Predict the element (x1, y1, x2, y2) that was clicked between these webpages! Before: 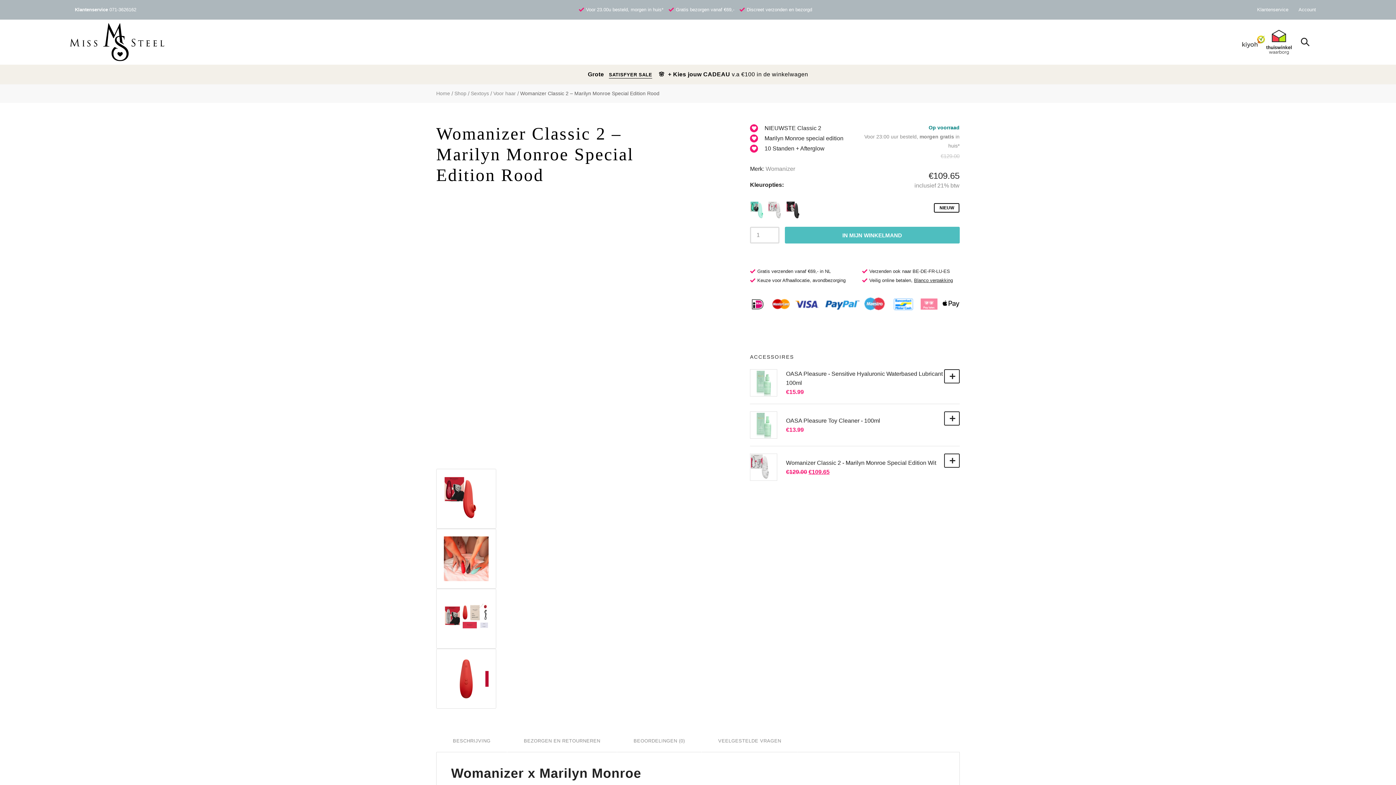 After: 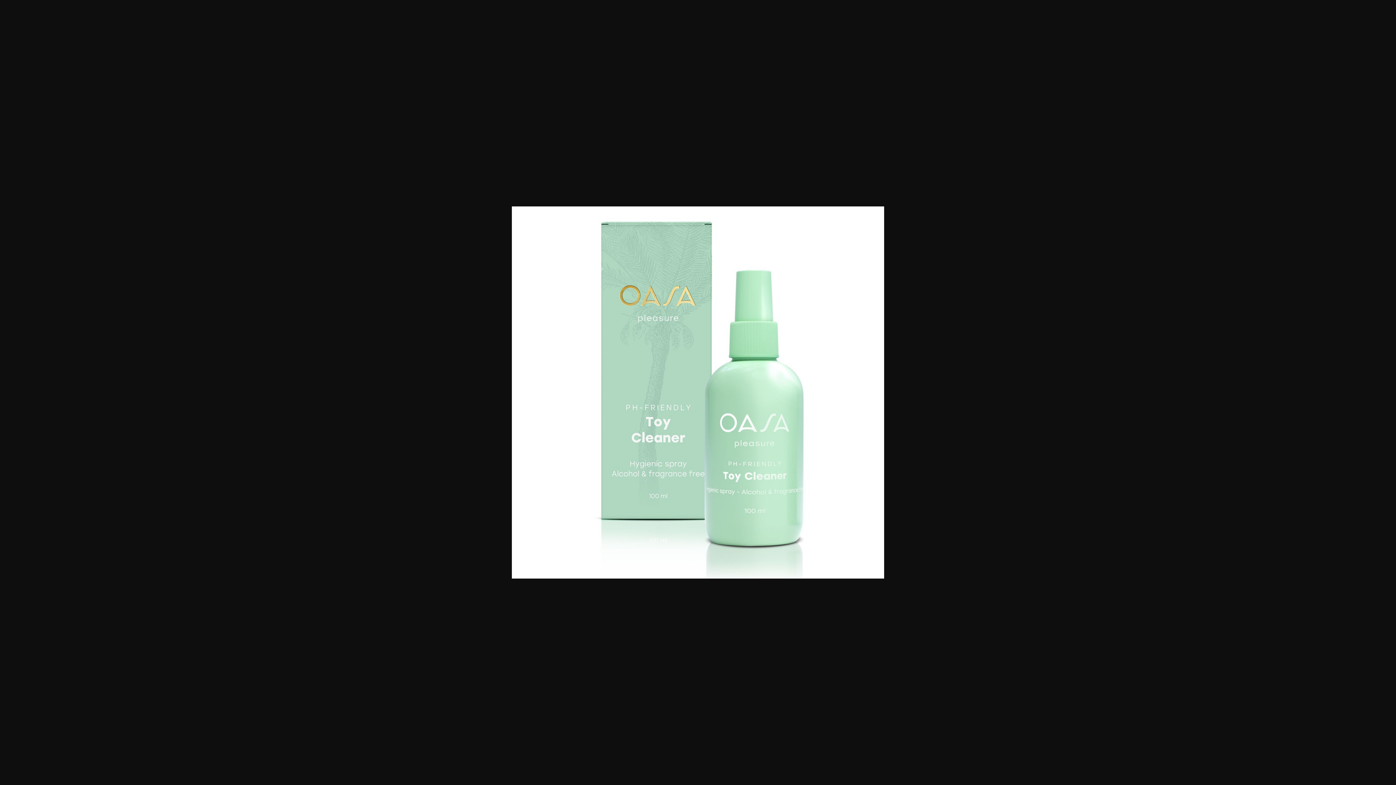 Action: bbox: (750, 412, 777, 438)